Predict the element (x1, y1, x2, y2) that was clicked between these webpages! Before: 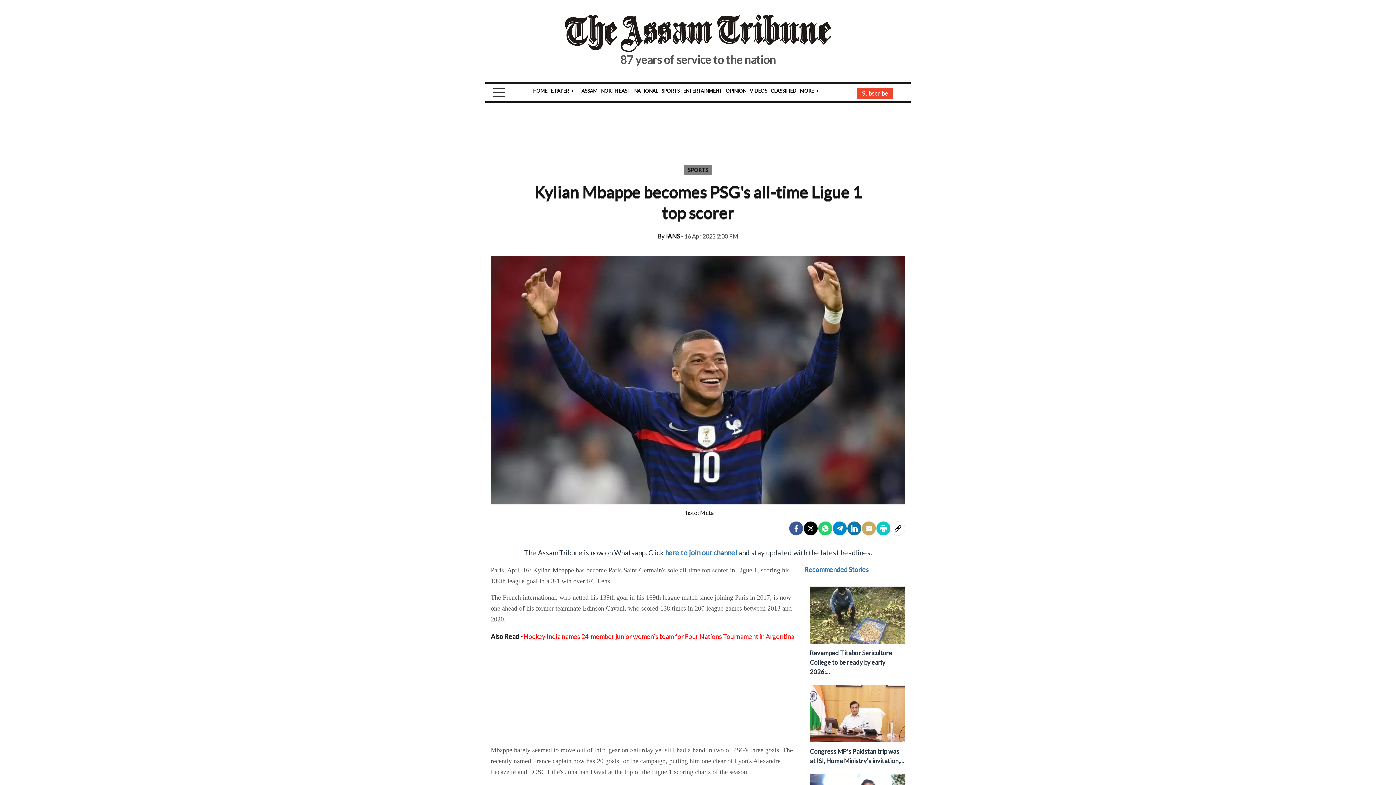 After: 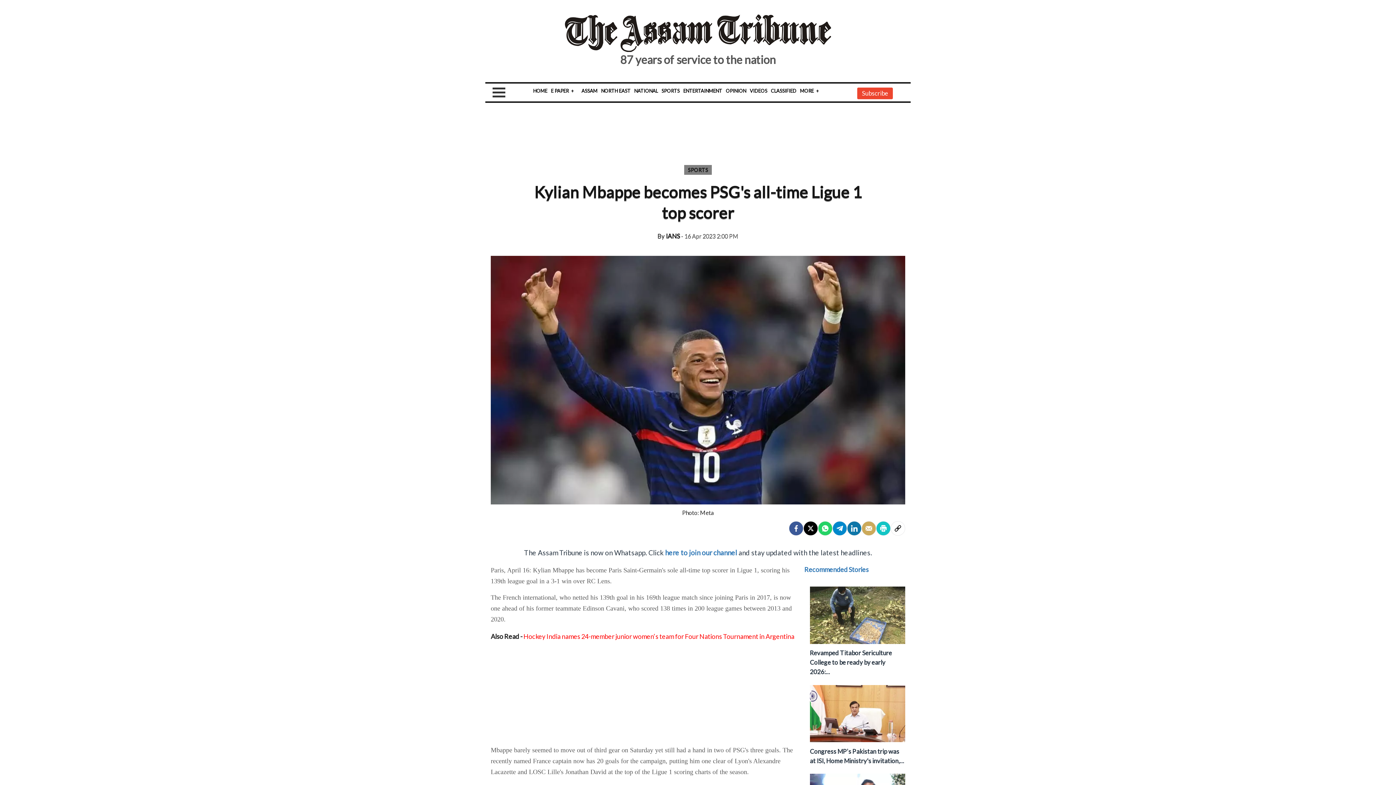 Action: bbox: (818, 565, 832, 579) label: Whatsapp